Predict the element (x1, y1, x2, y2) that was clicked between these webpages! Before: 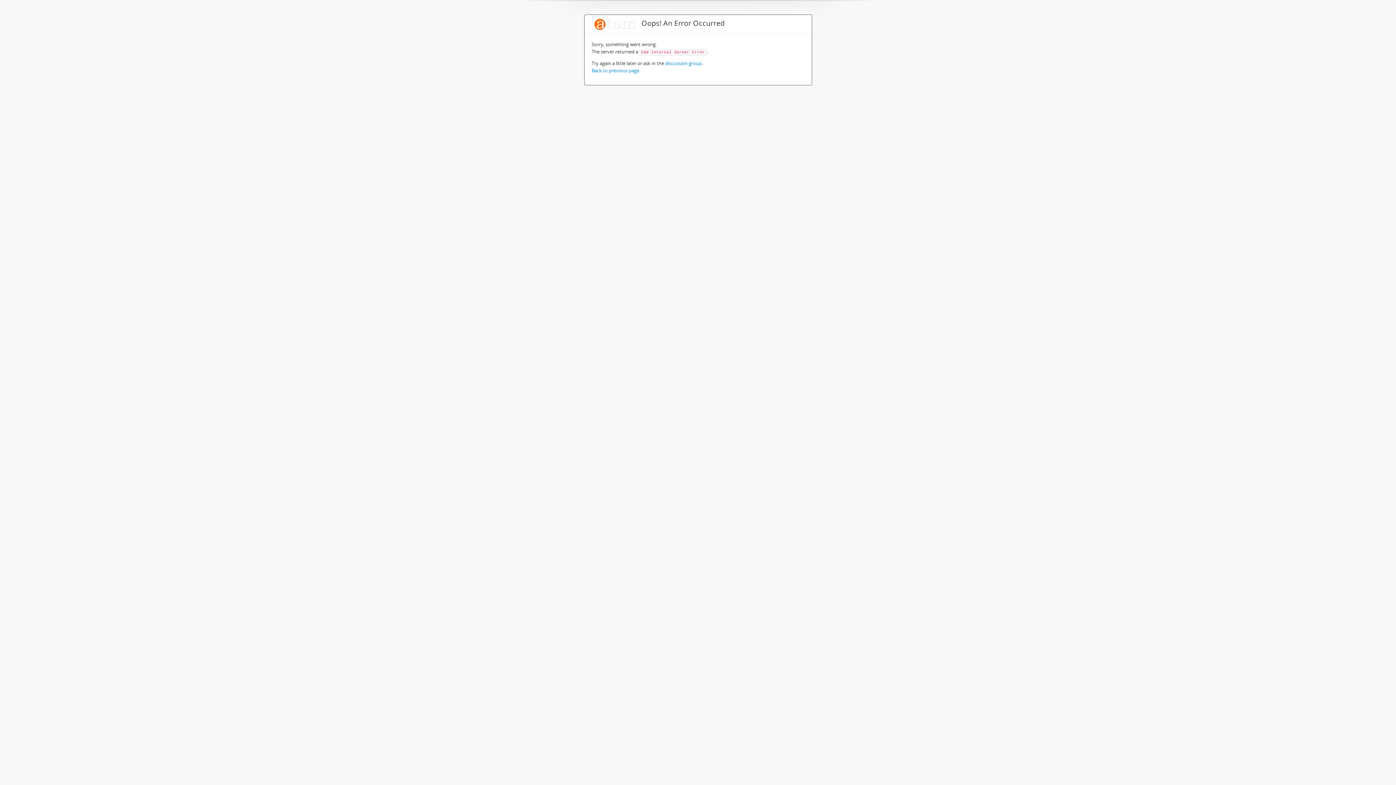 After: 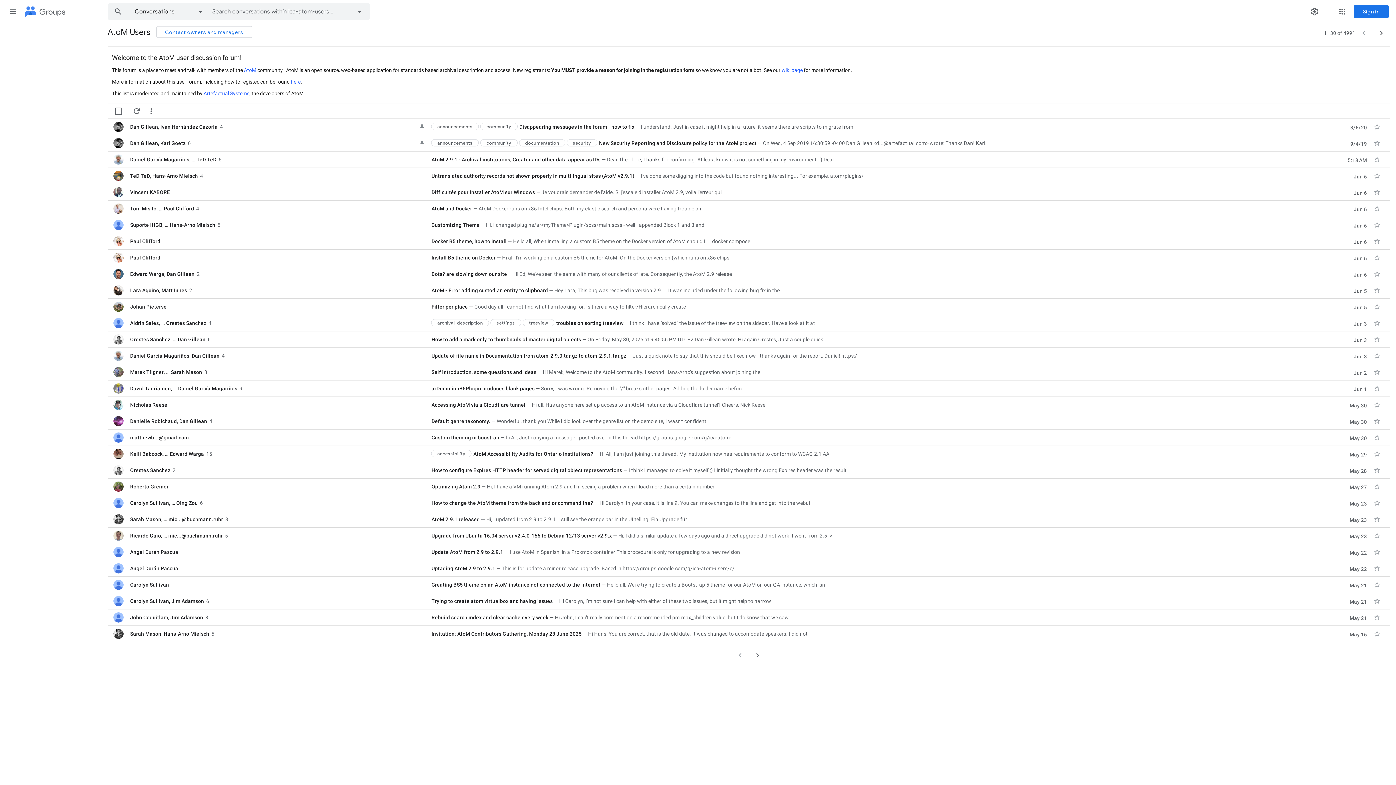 Action: label: discussion group bbox: (665, 60, 702, 66)